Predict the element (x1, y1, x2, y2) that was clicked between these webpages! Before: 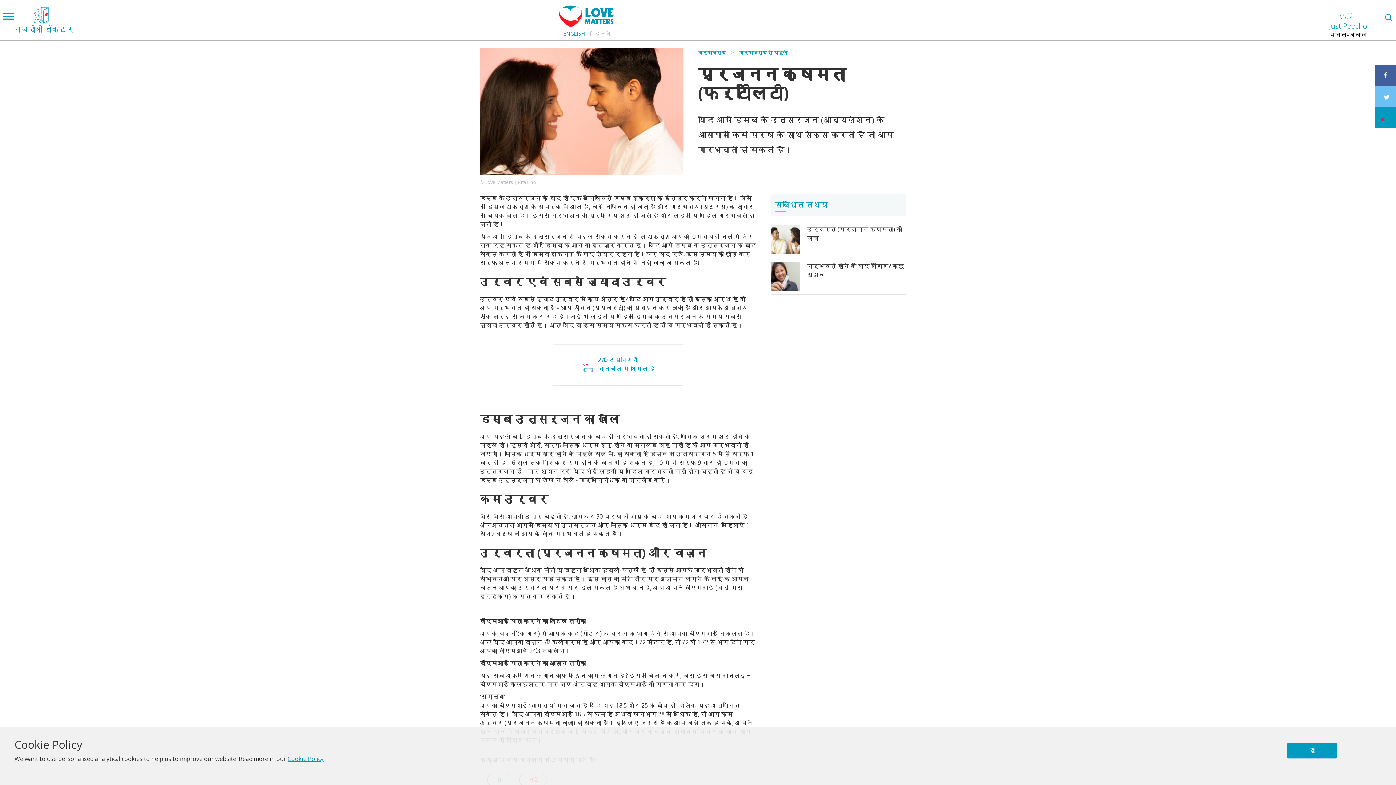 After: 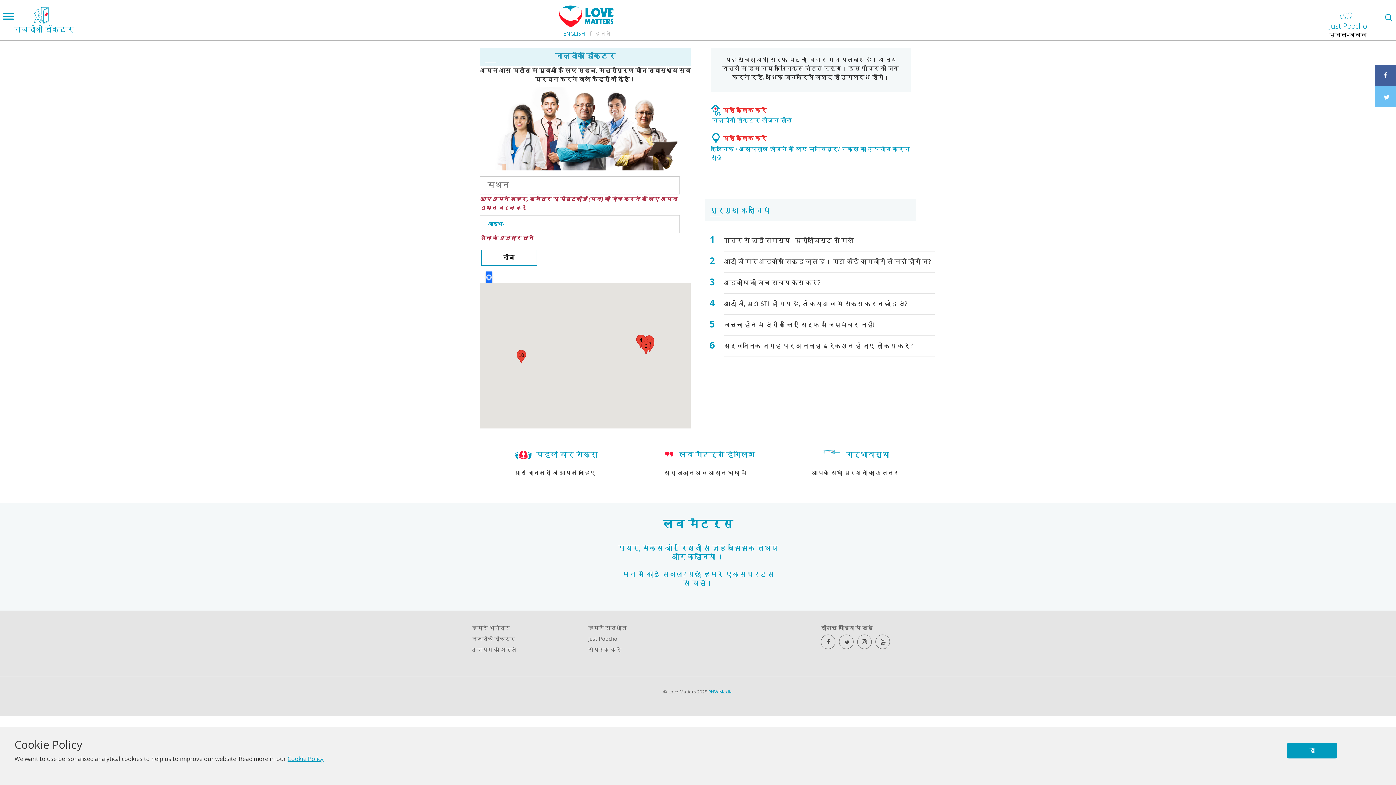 Action: label: 
नजदीकी डॉक्टर bbox: (13, 0, 73, 33)